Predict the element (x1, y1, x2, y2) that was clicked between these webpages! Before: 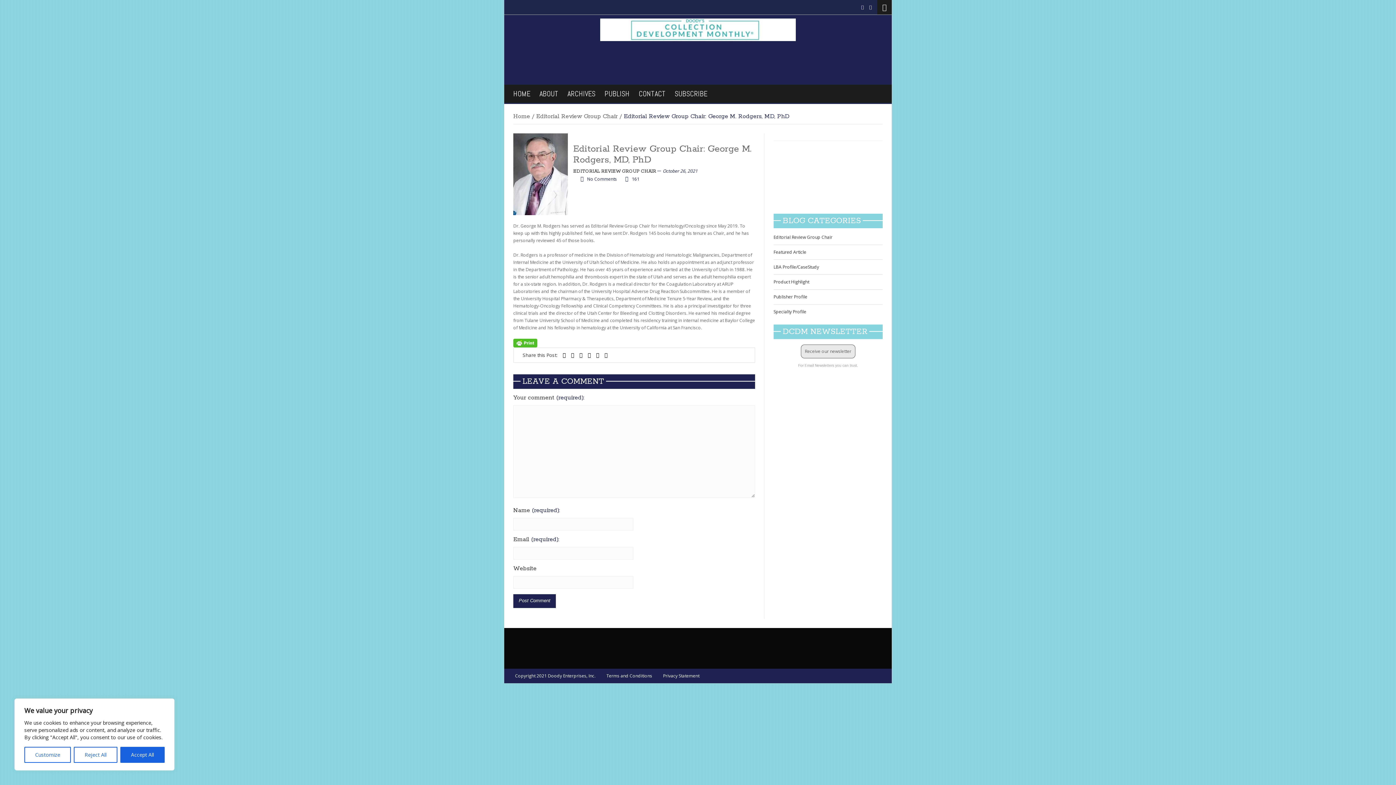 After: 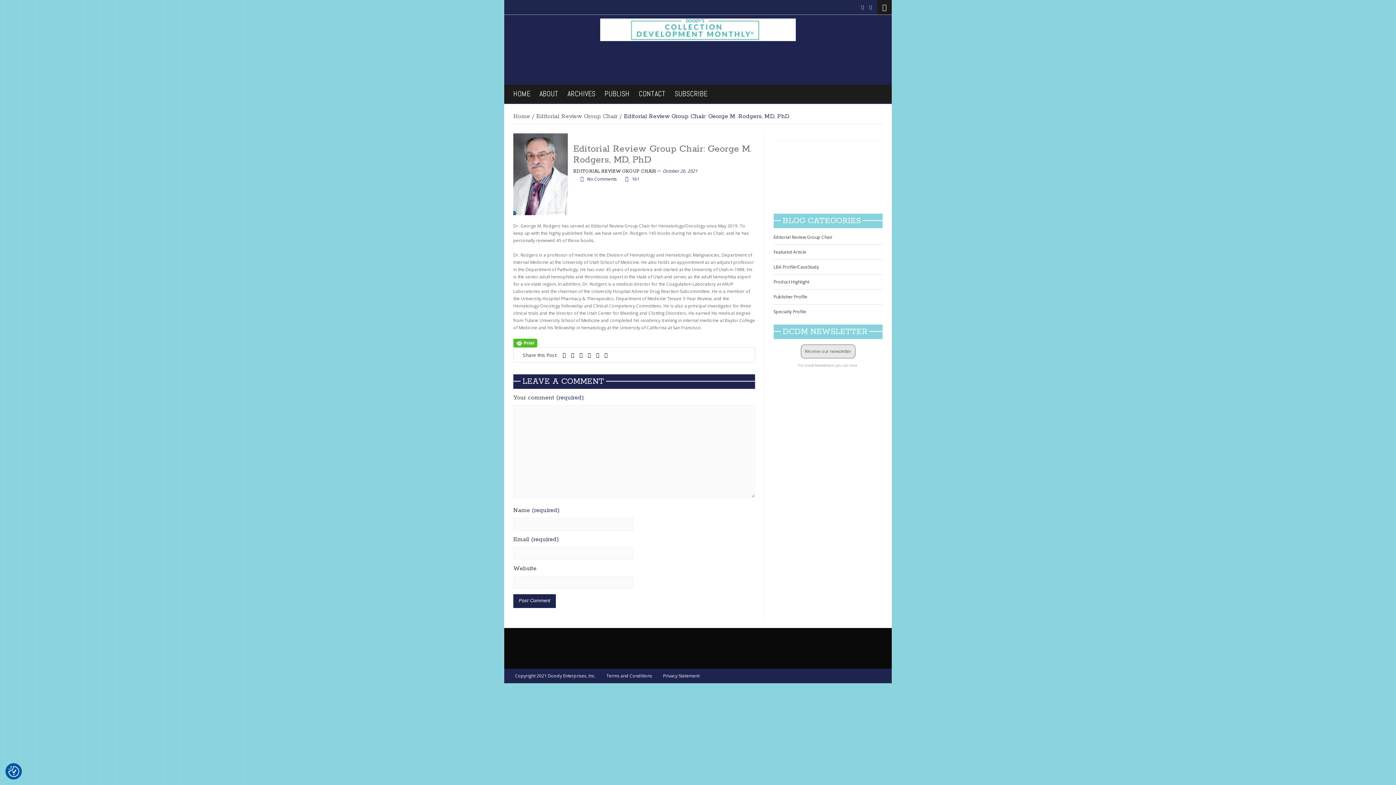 Action: label: Accept All bbox: (120, 747, 164, 763)